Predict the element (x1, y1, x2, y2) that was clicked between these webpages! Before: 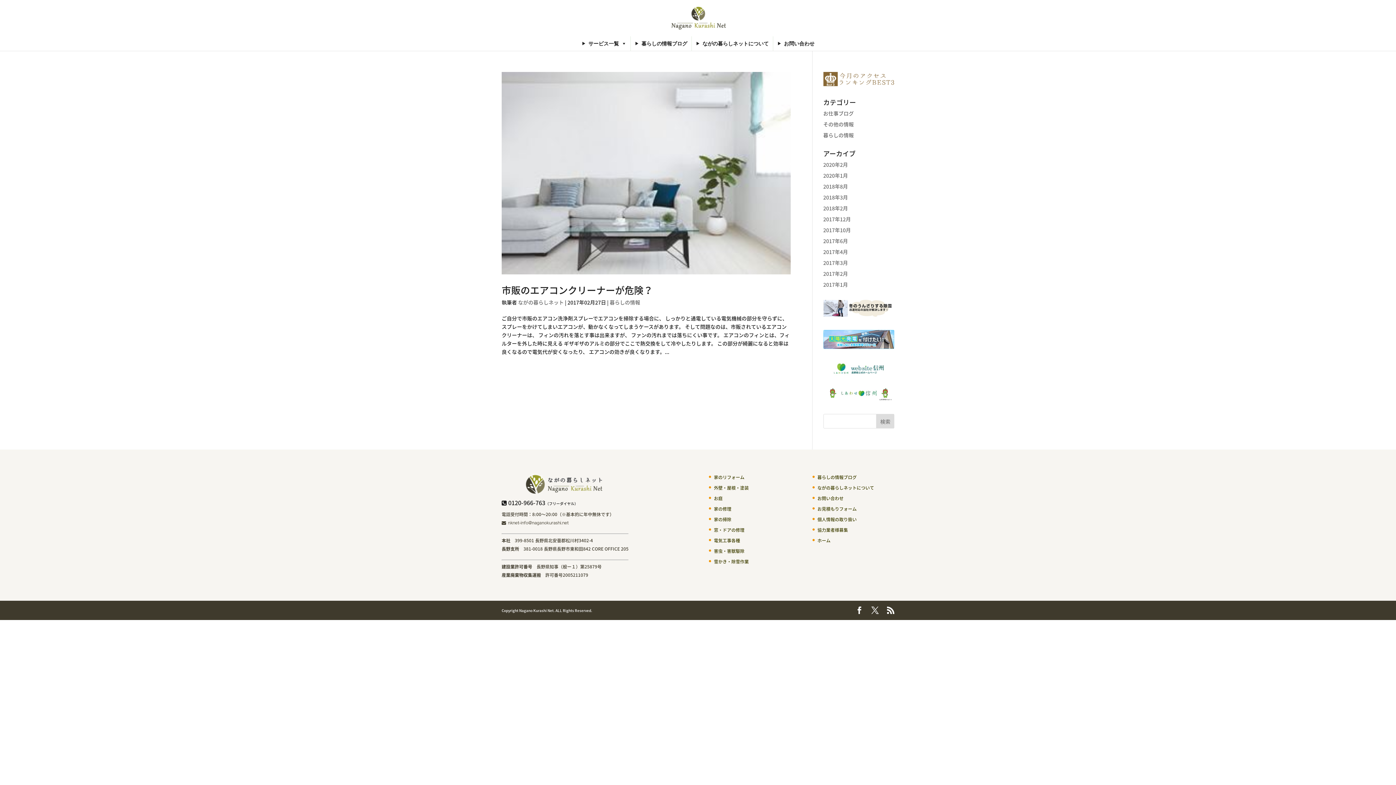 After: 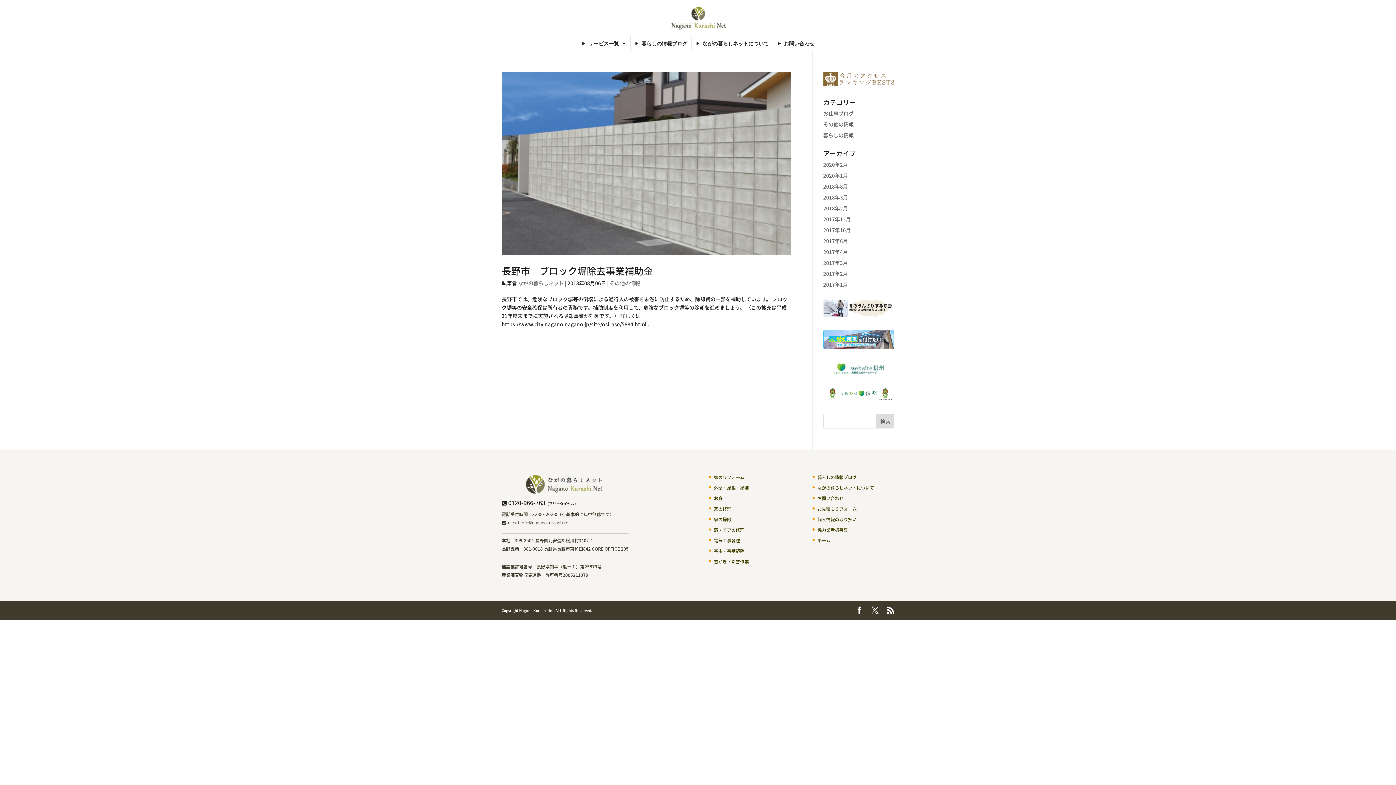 Action: bbox: (823, 183, 848, 190) label: 2018年8月